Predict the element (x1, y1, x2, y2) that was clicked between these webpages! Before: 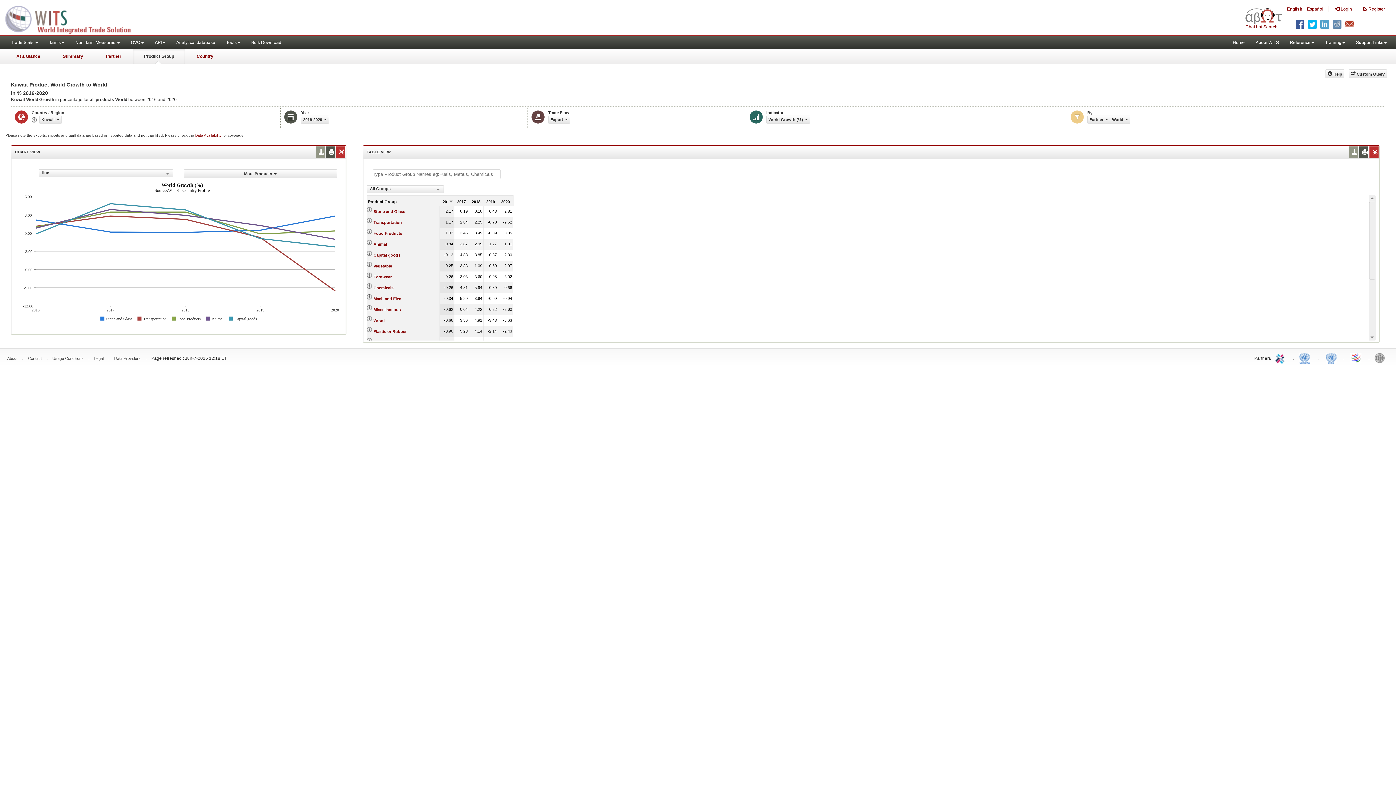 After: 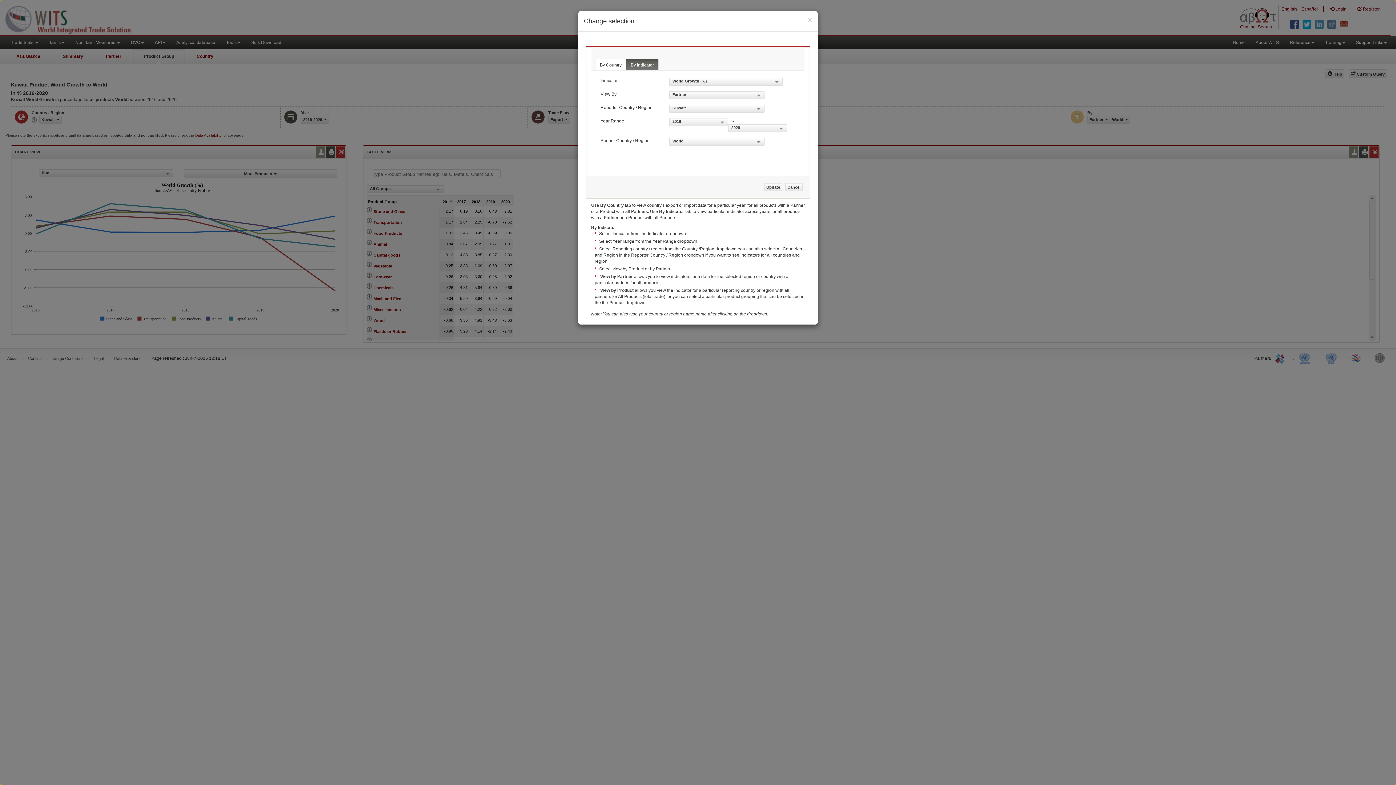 Action: label: Export bbox: (548, 115, 570, 123)